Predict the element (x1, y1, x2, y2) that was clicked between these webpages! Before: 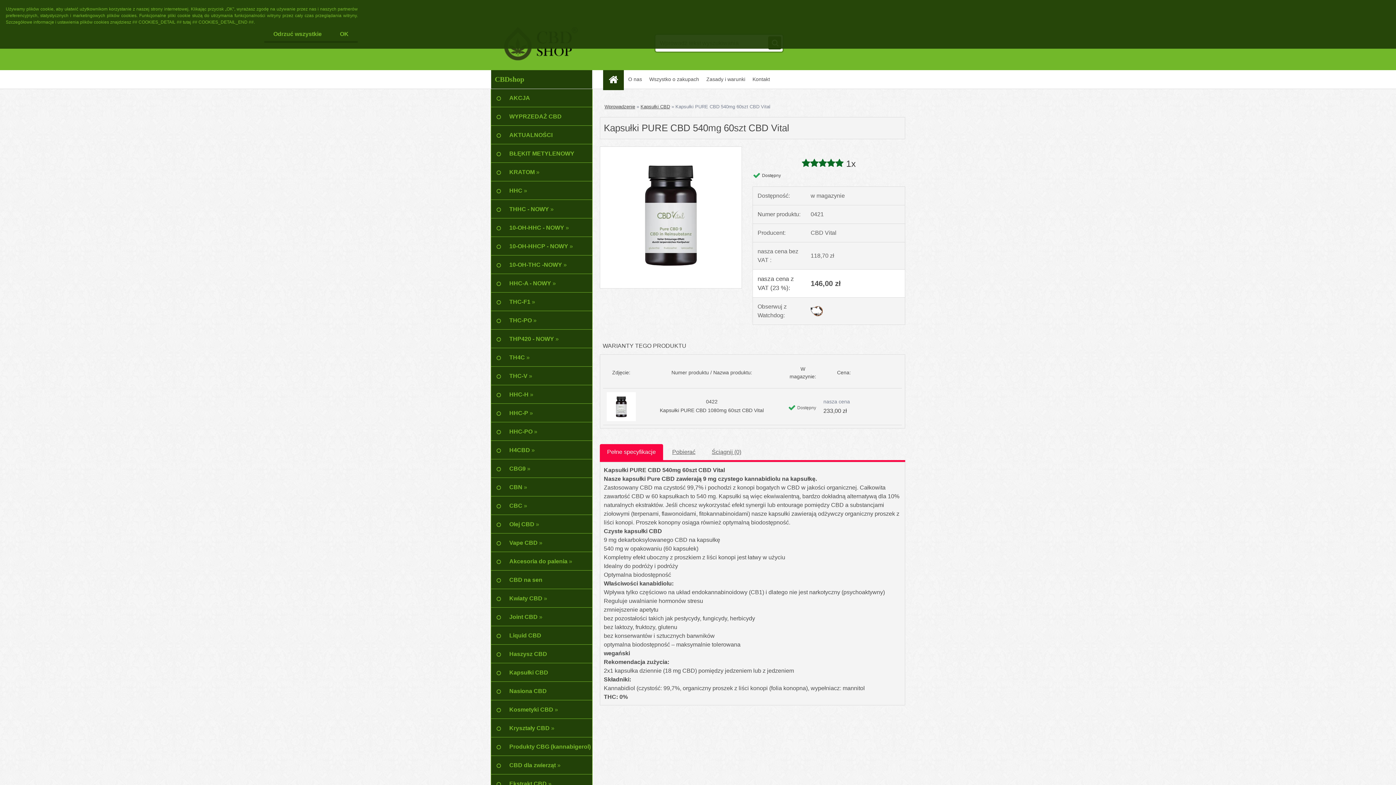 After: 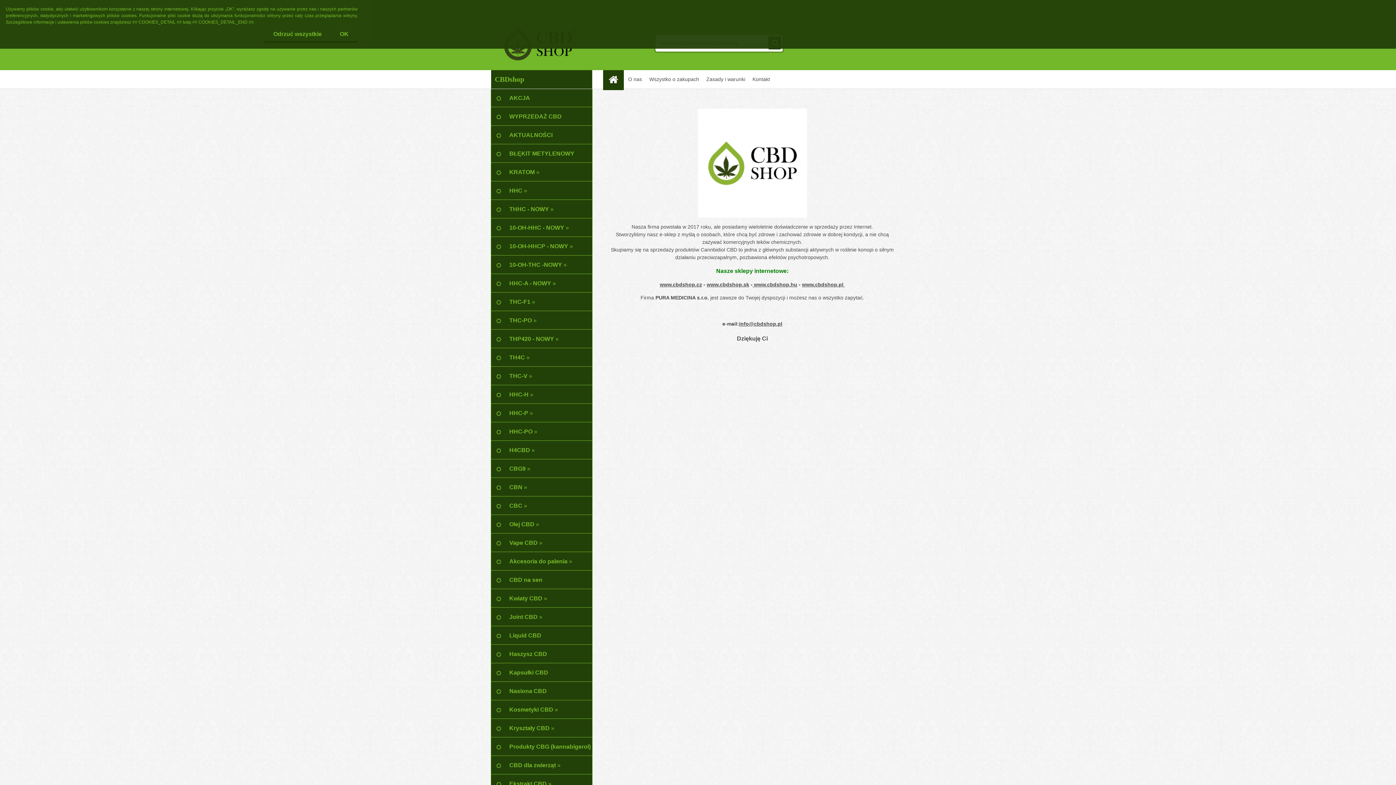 Action: bbox: (624, 70, 645, 88) label: O nas